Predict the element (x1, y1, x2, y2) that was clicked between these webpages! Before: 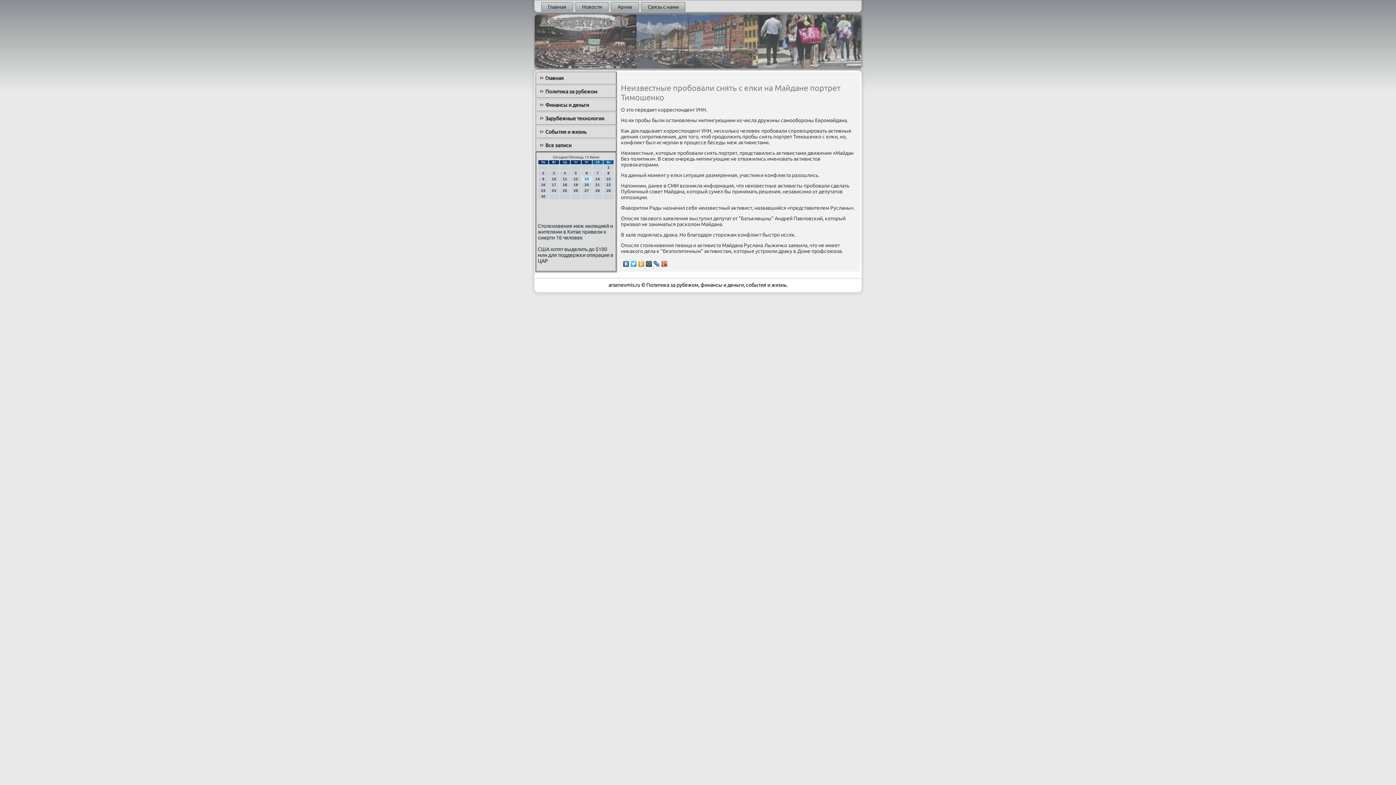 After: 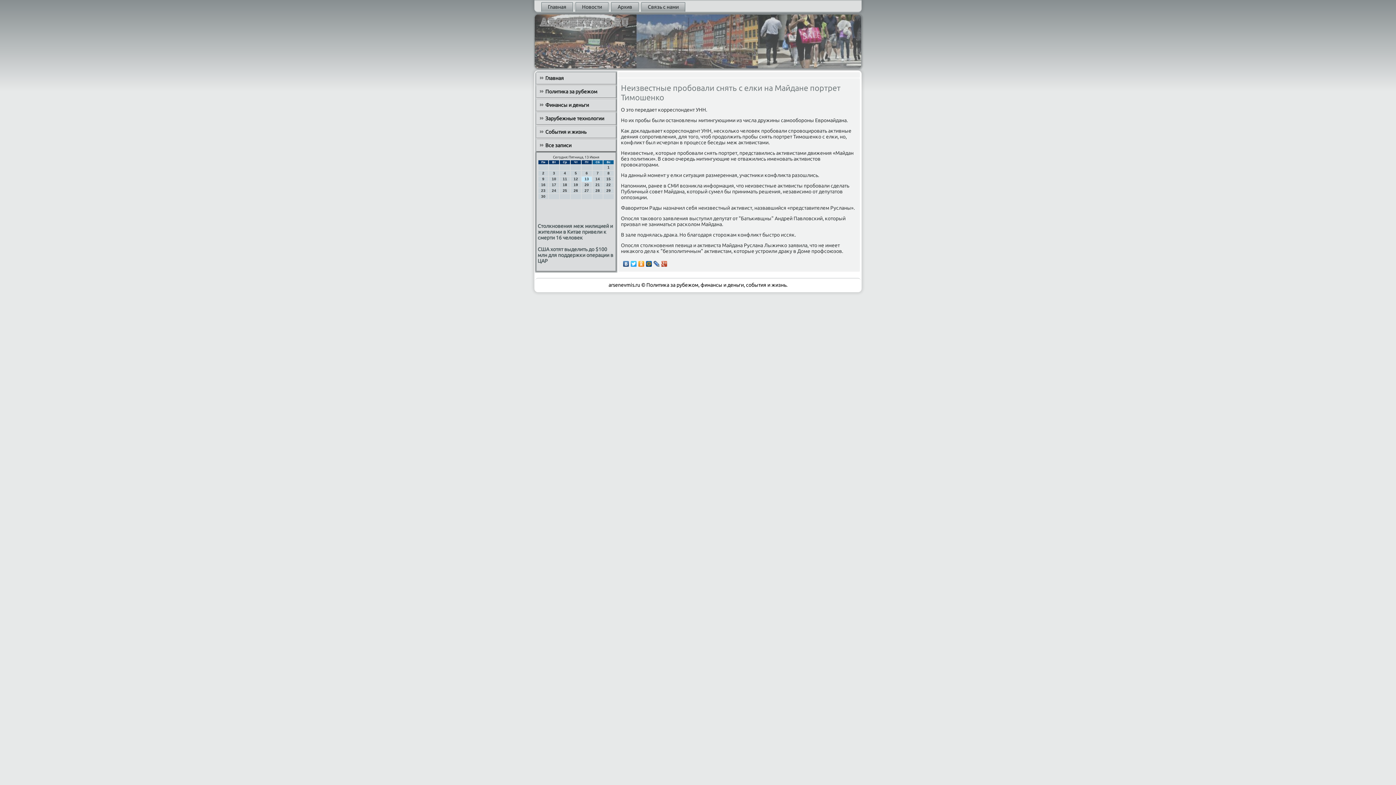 Action: bbox: (653, 259, 660, 268)